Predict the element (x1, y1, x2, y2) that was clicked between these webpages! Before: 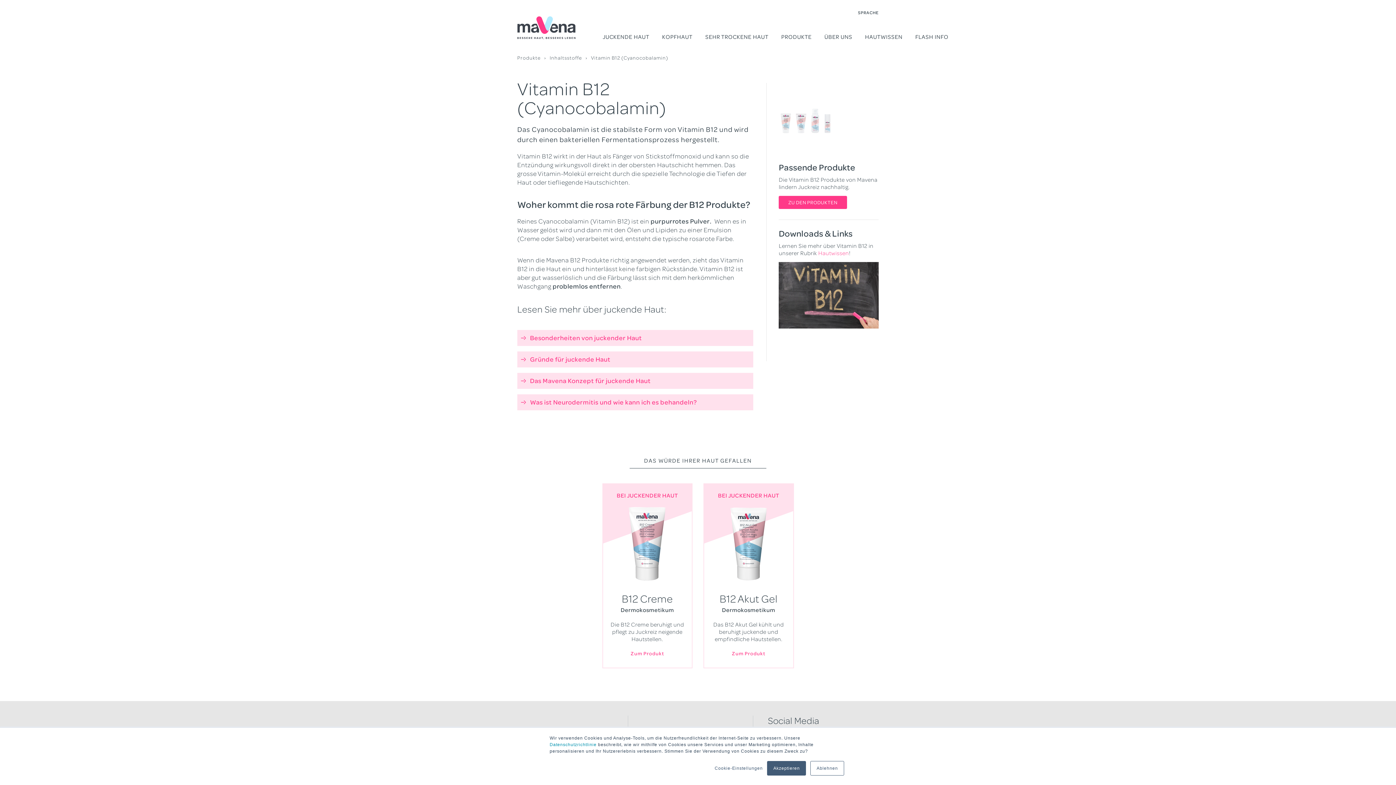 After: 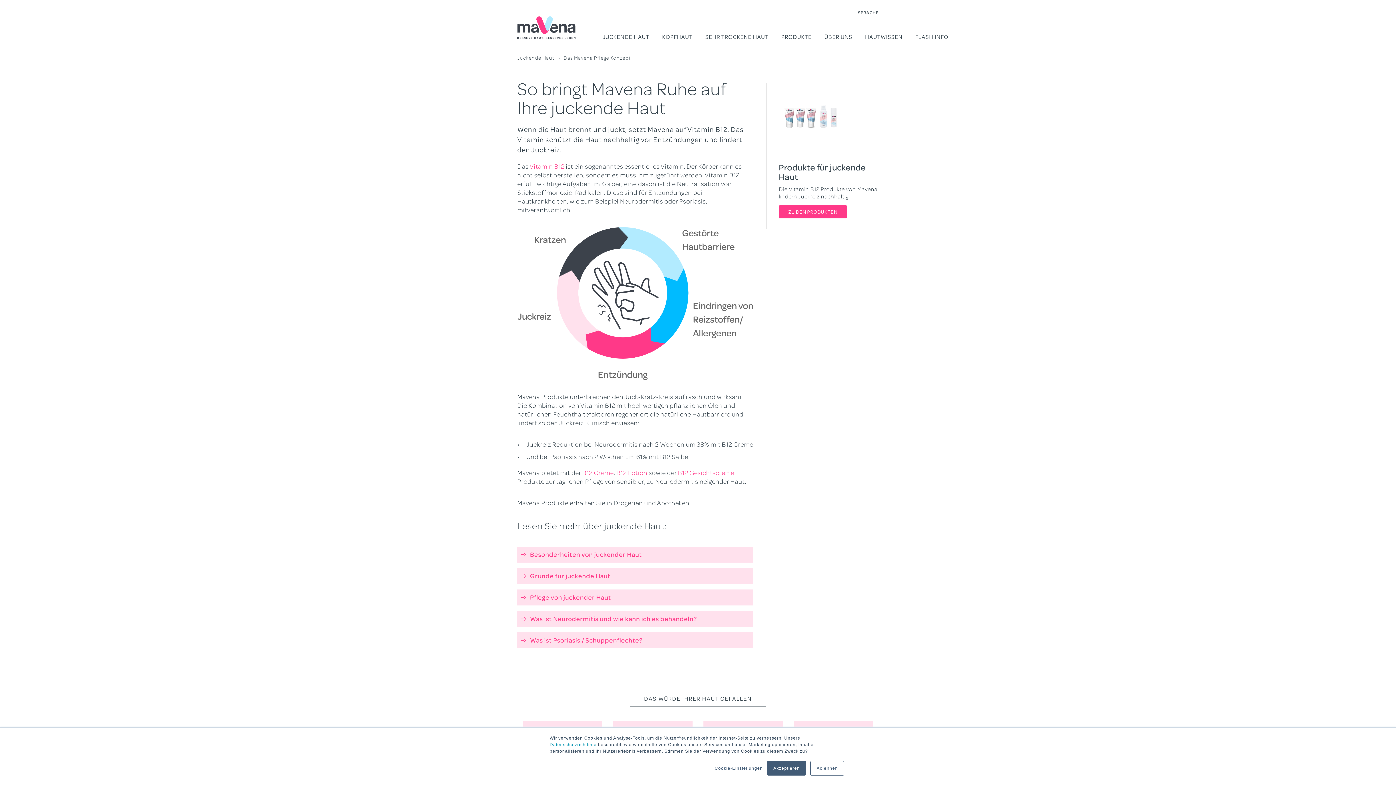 Action: label: Das Mavena Konzept für juckende Haut bbox: (530, 376, 650, 385)